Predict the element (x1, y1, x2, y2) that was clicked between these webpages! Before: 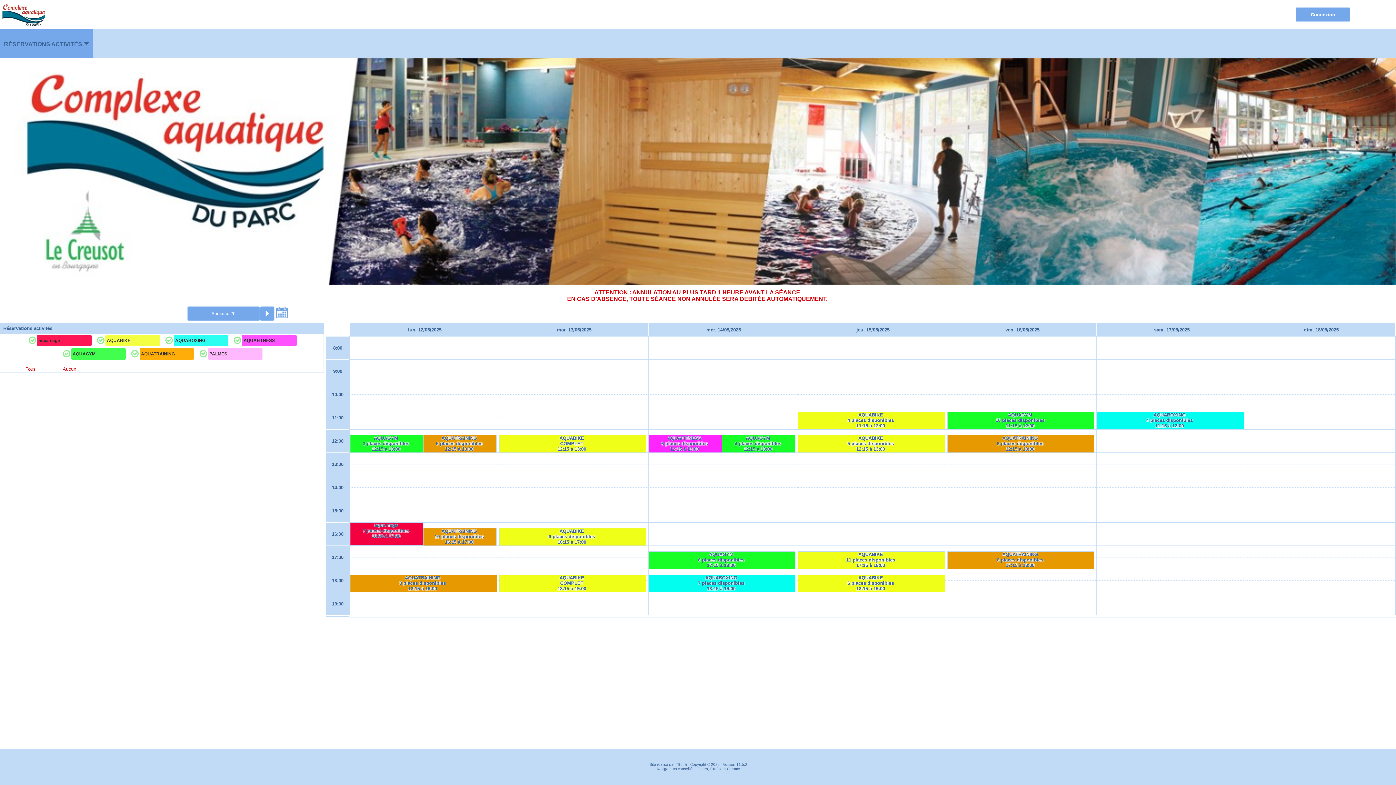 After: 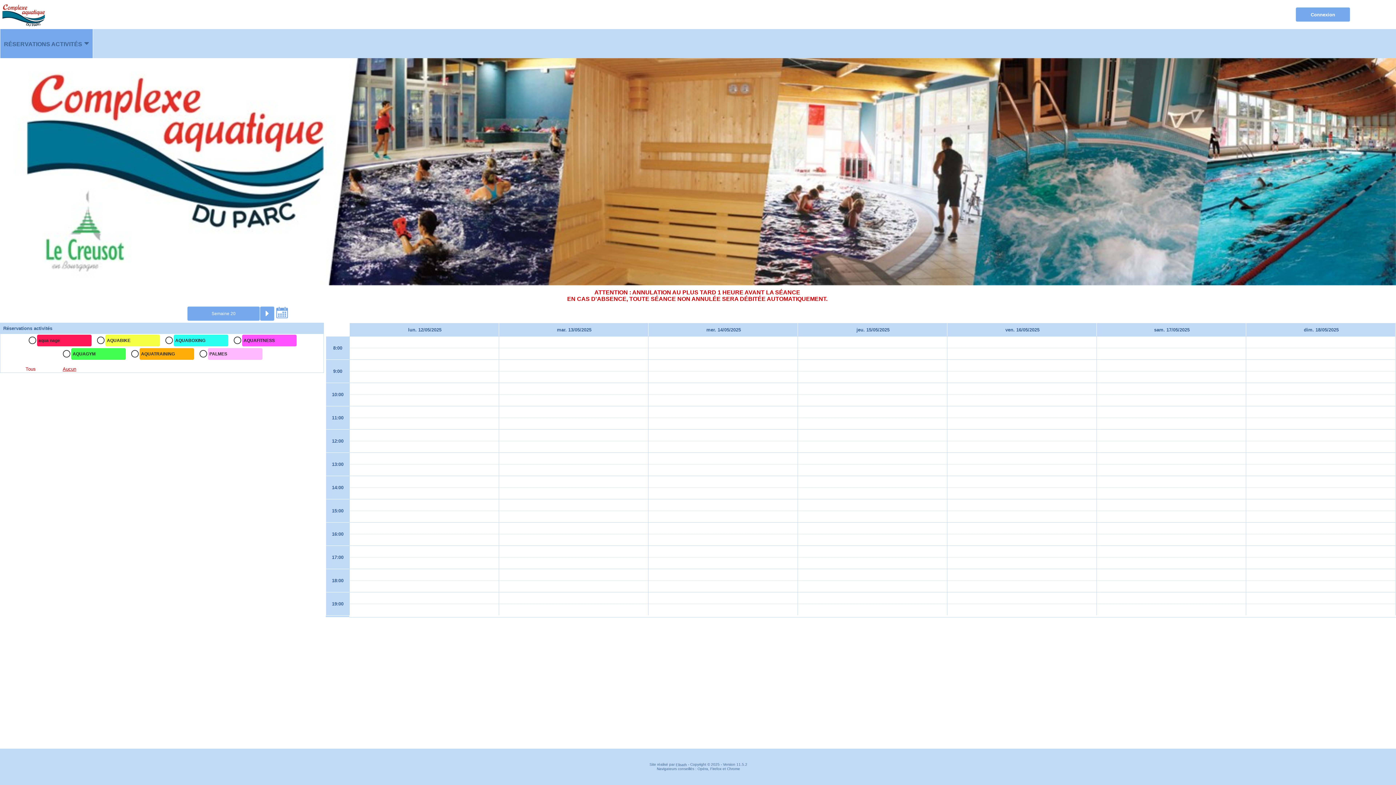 Action: label: Aucun bbox: (62, 366, 76, 372)